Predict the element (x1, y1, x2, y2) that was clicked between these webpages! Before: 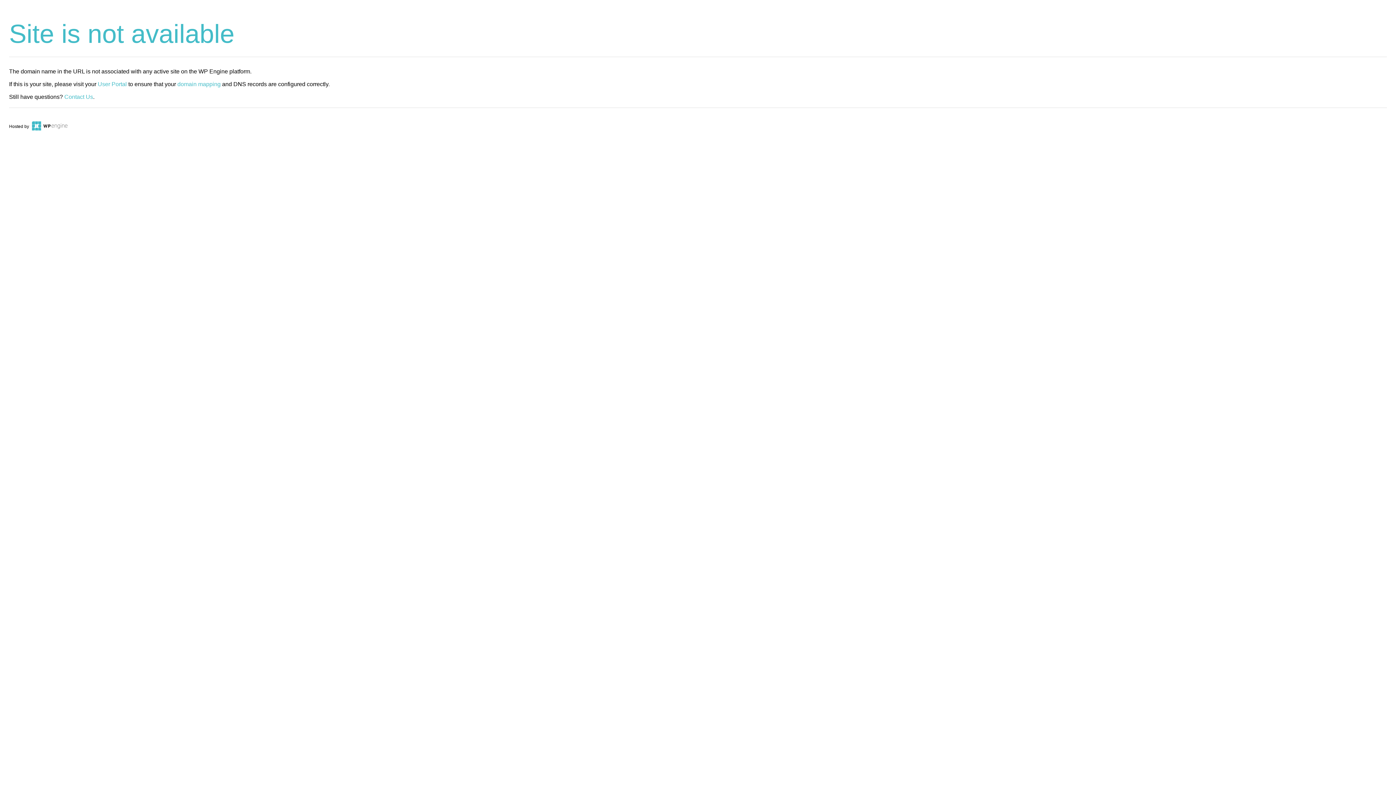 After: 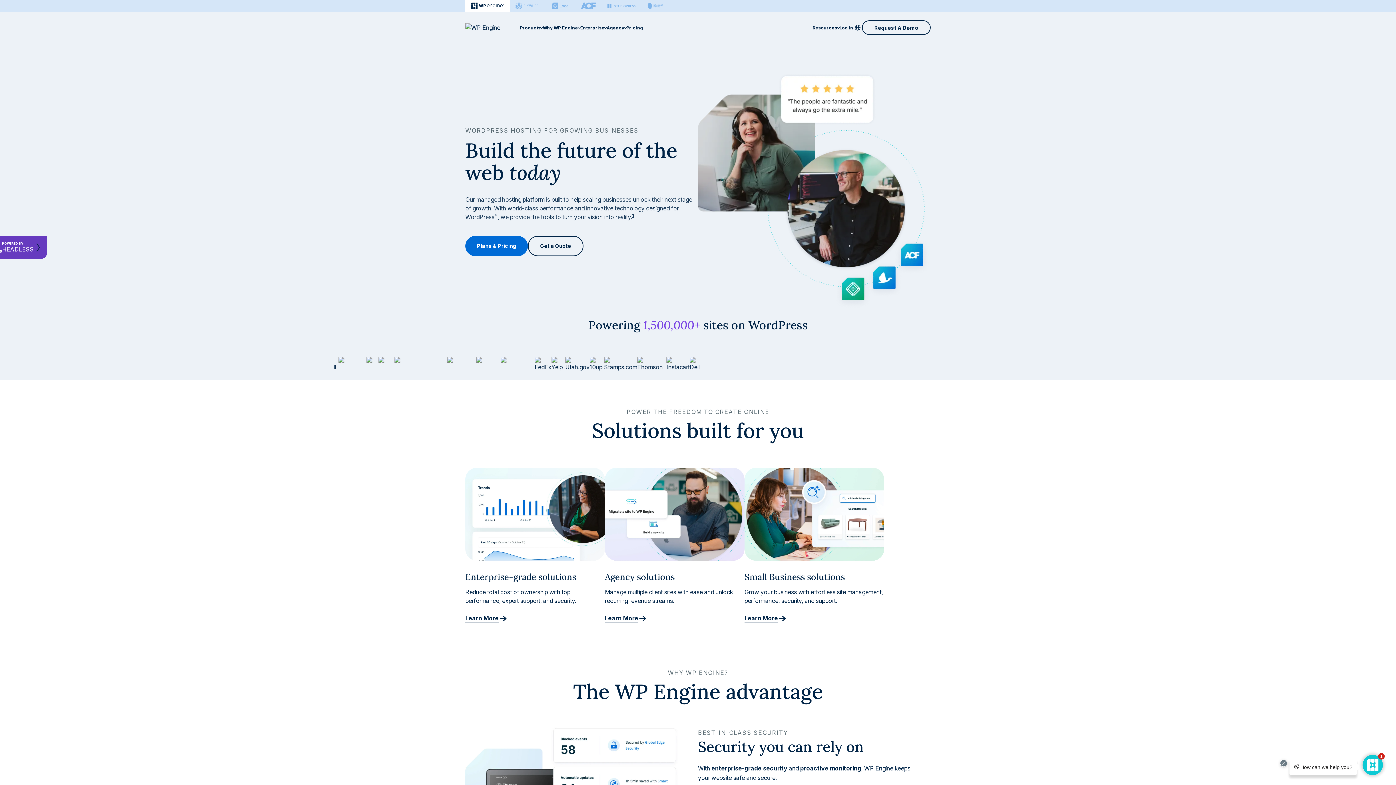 Action: bbox: (30, 124, 67, 129)